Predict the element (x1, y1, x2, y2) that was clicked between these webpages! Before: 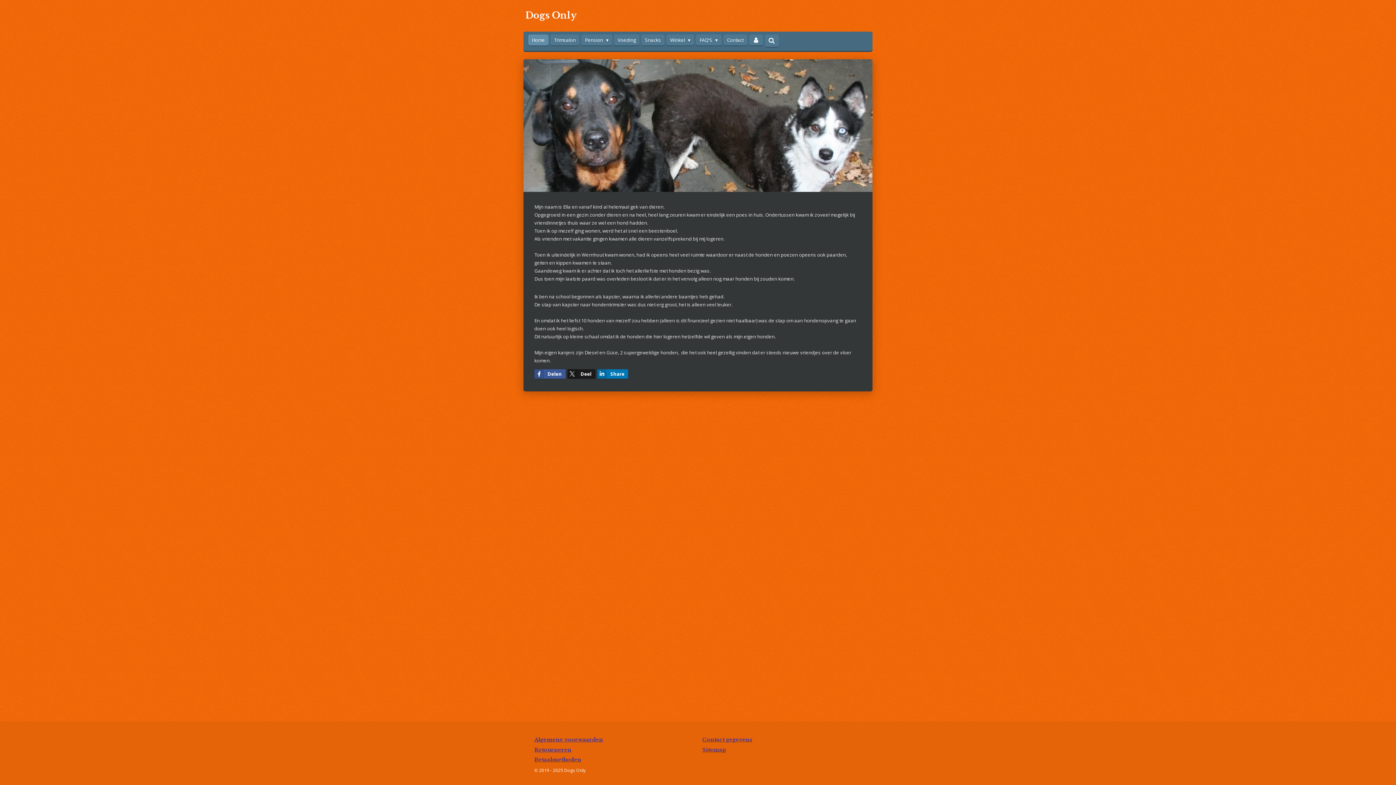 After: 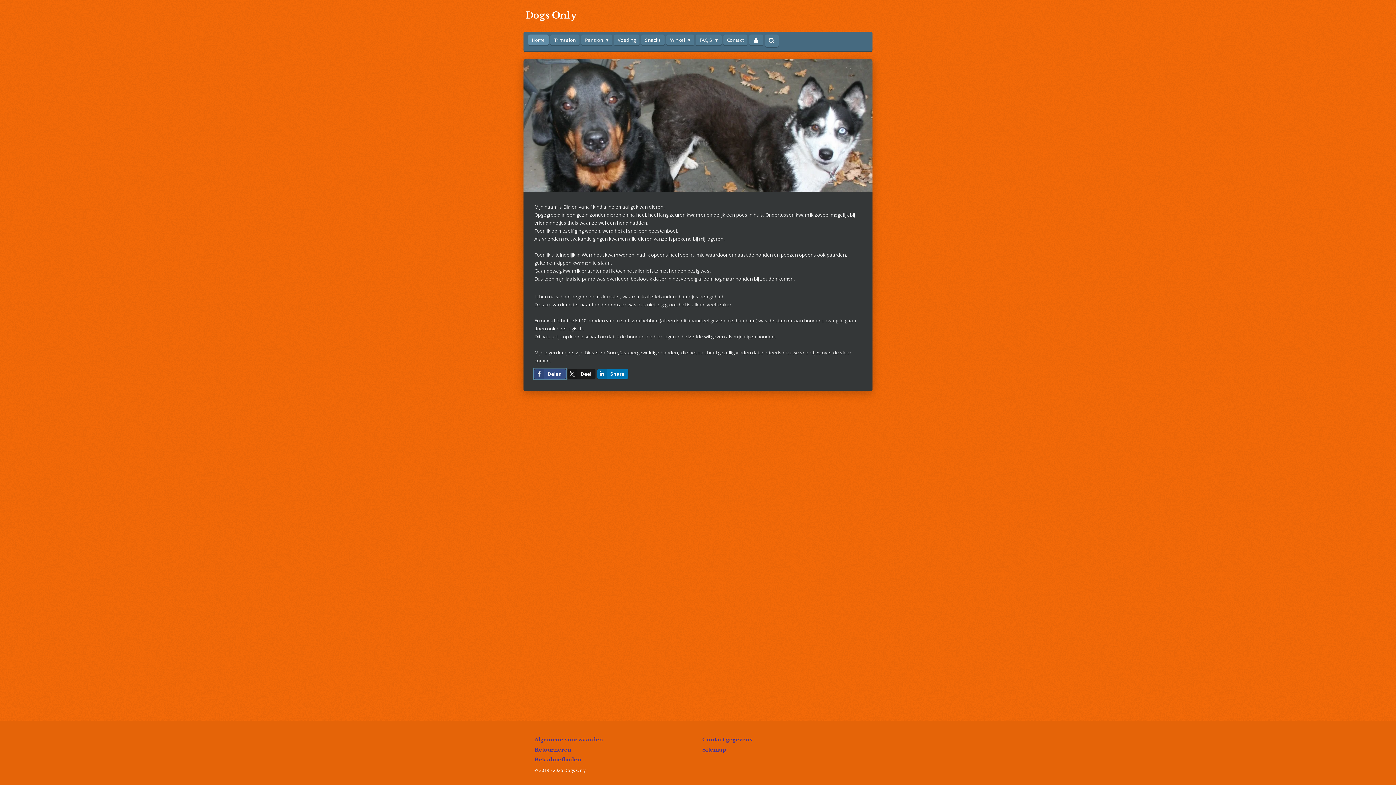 Action: bbox: (534, 369, 565, 378) label: Delen